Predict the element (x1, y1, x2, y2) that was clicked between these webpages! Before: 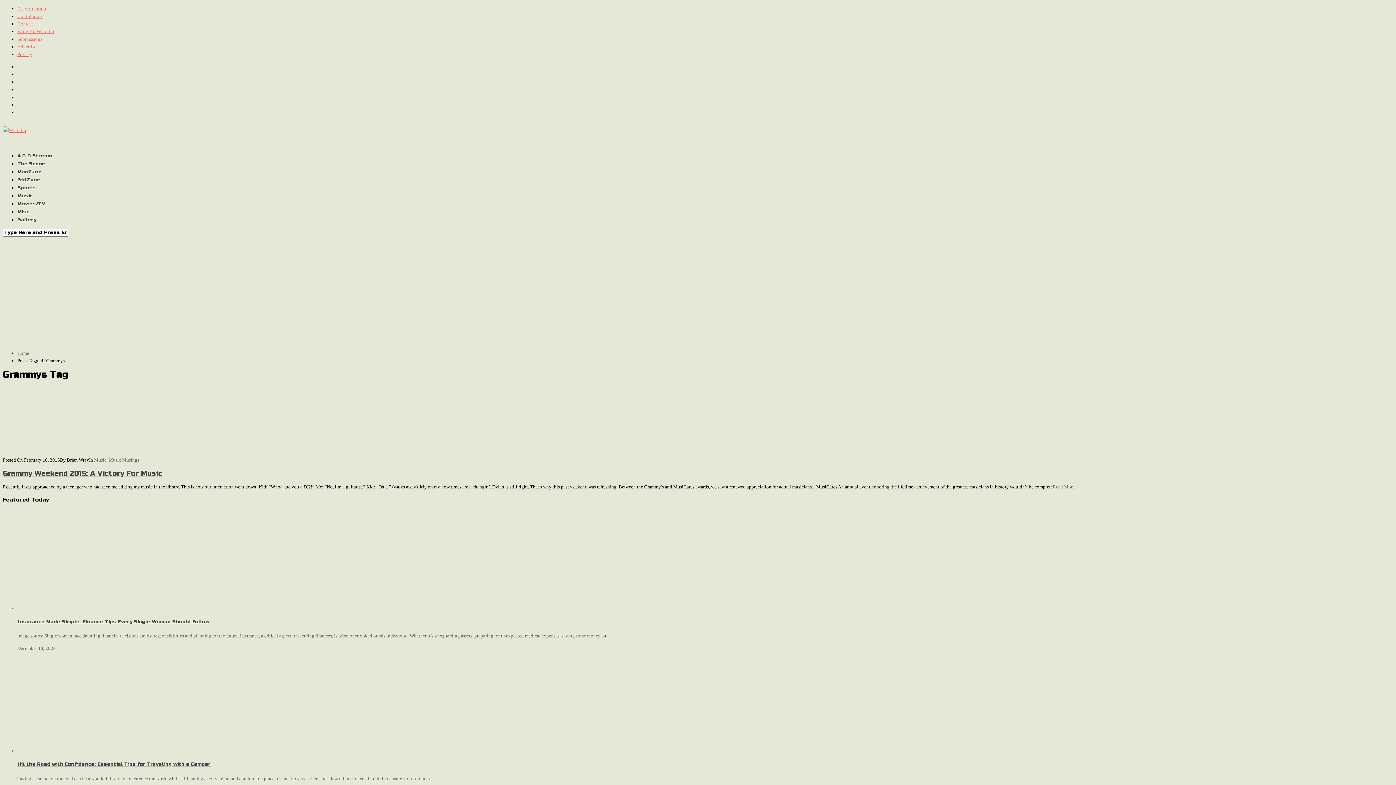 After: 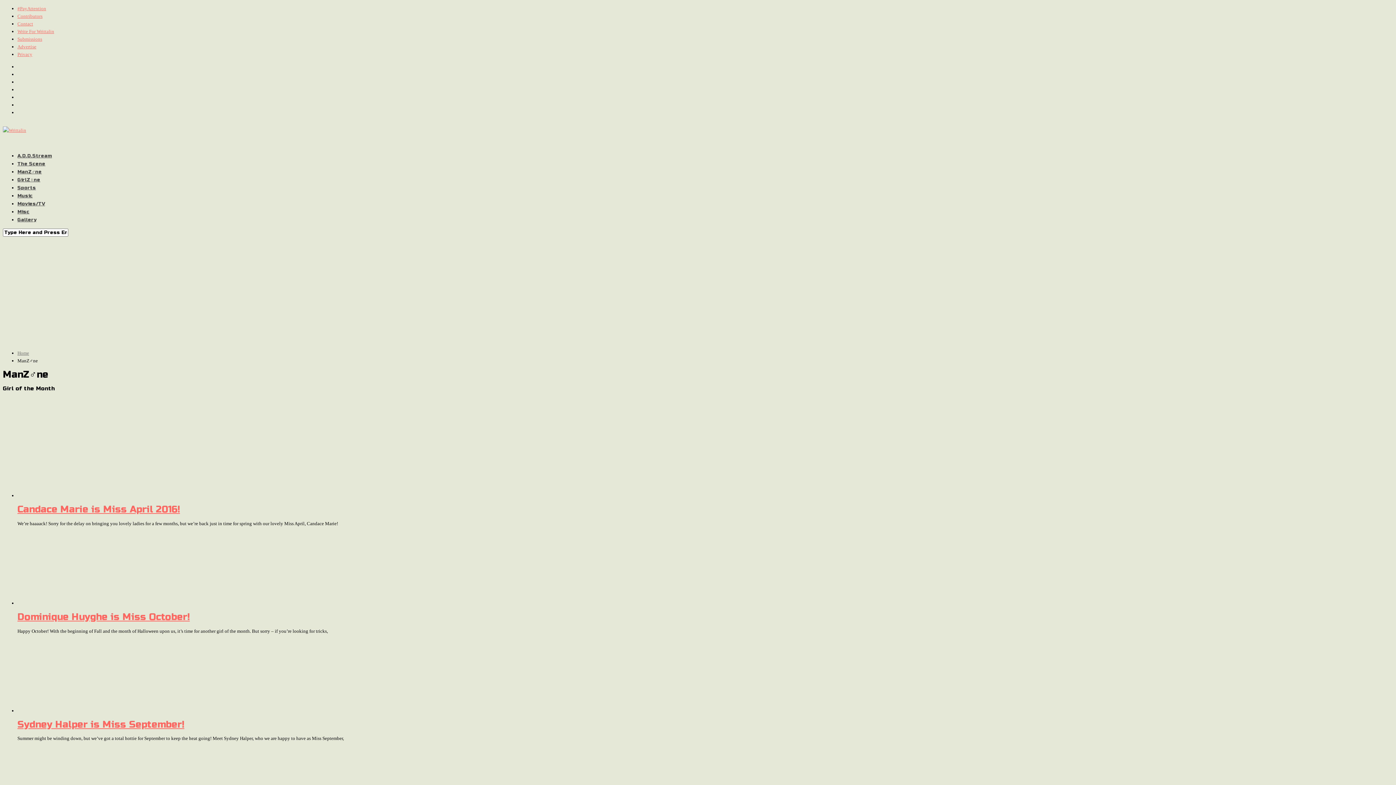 Action: label: ManZ♂ne bbox: (17, 169, 41, 174)